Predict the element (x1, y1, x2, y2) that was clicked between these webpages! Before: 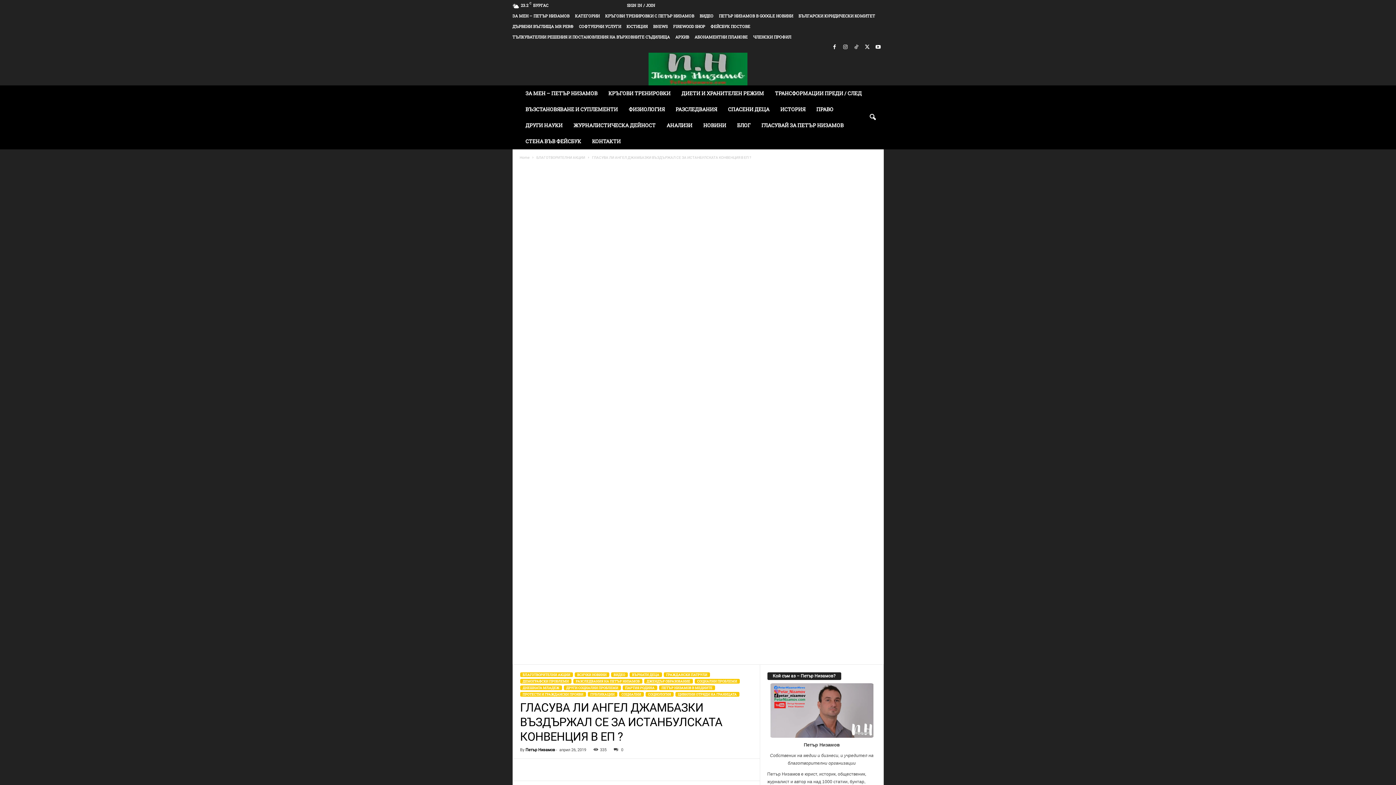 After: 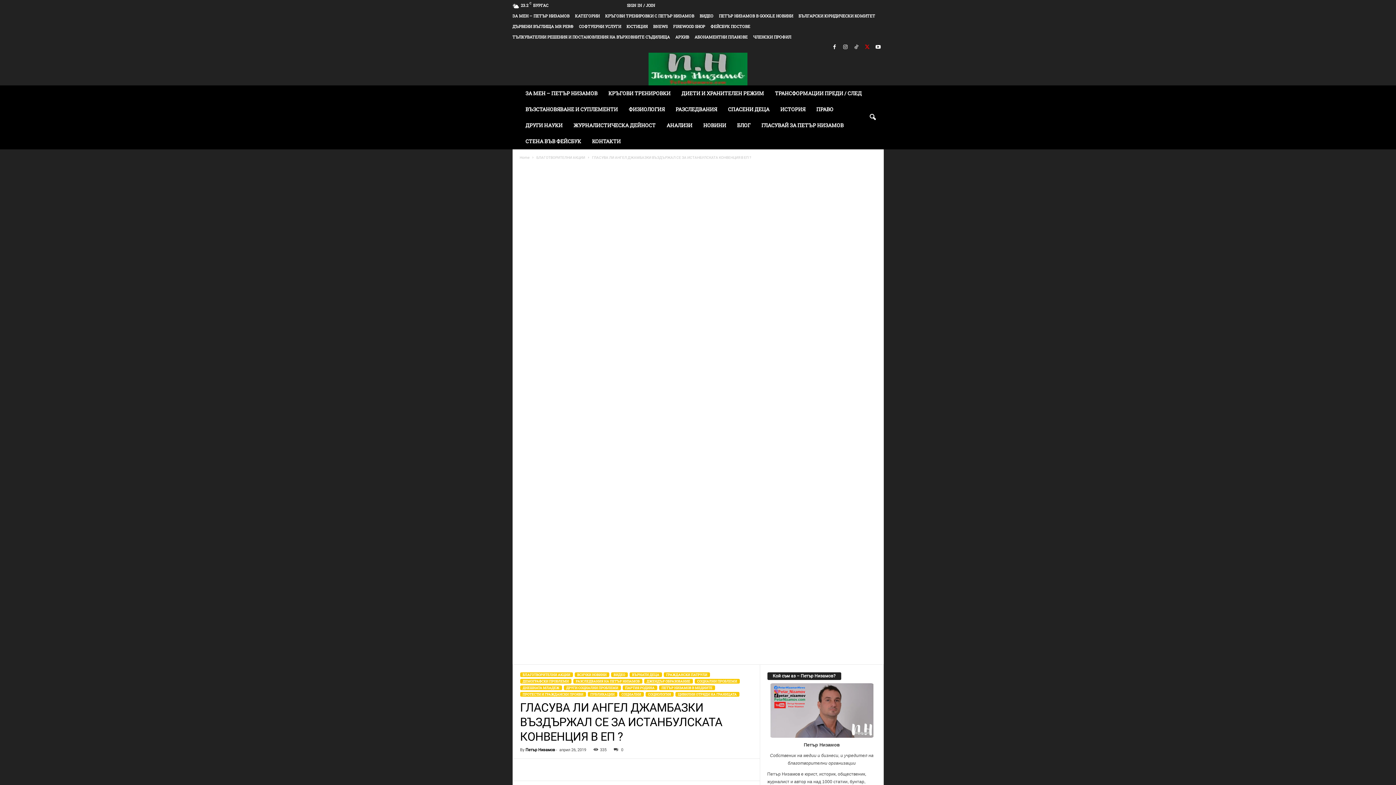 Action: bbox: (863, 42, 871, 52)